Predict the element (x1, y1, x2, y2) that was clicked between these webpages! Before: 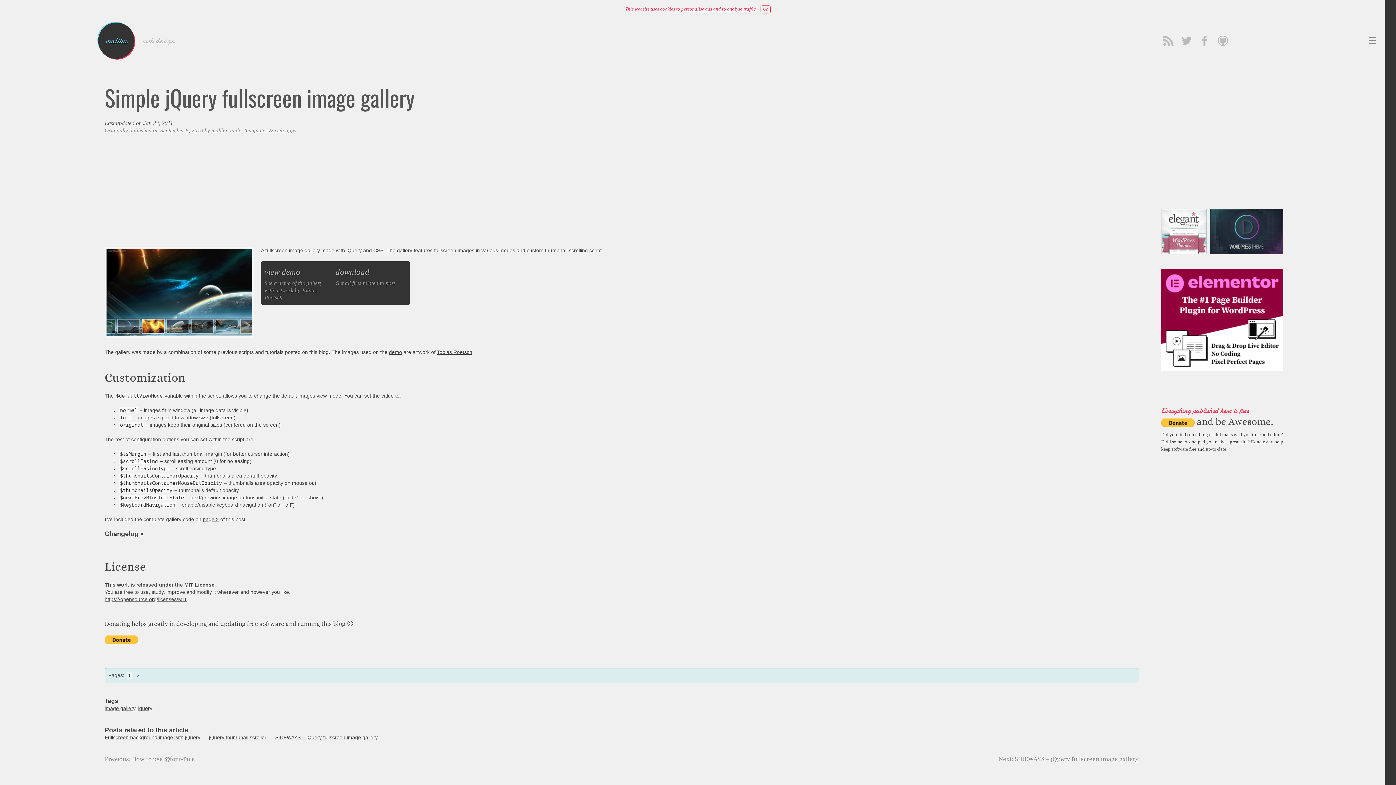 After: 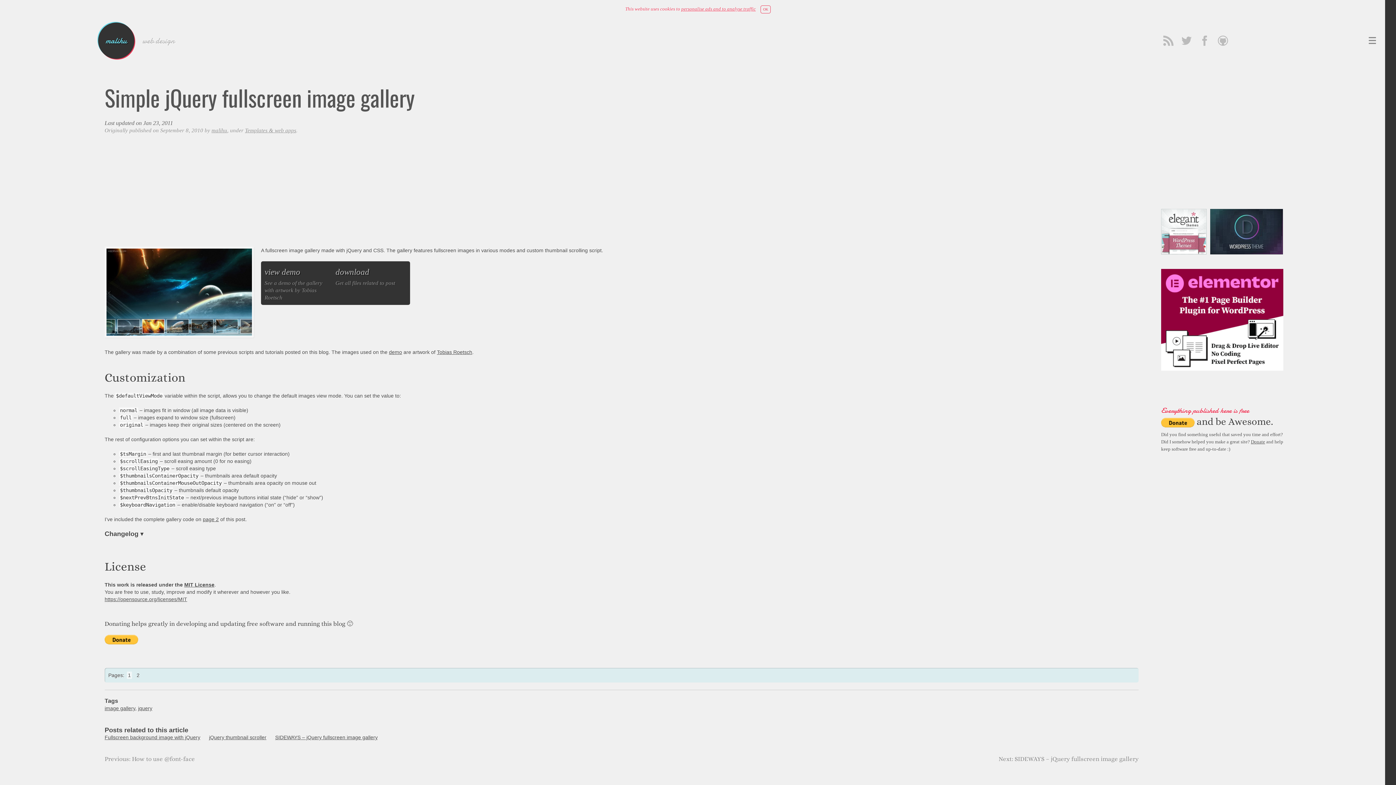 Action: bbox: (1161, 228, 1206, 233)